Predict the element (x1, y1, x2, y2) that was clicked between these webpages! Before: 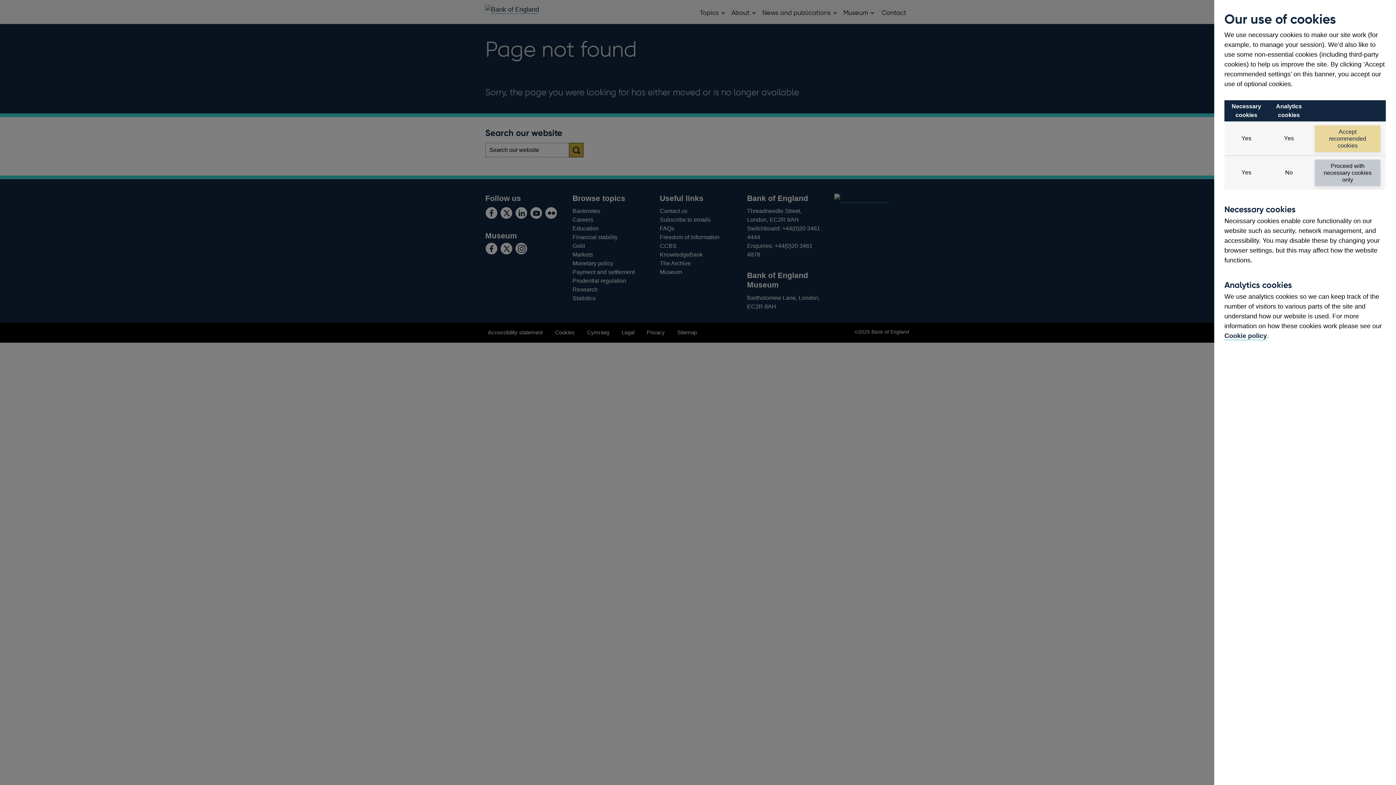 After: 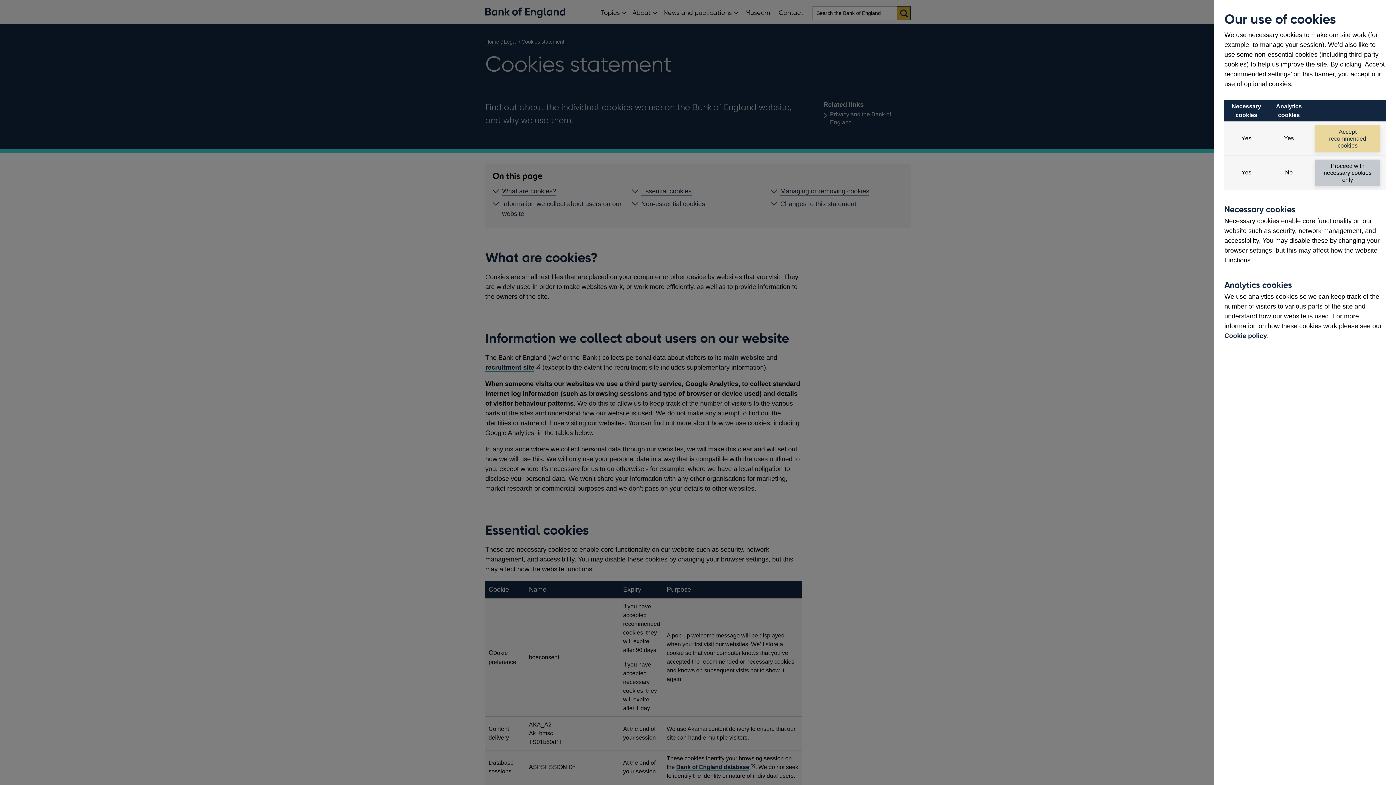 Action: label: Cookie policy bbox: (1224, 332, 1267, 339)